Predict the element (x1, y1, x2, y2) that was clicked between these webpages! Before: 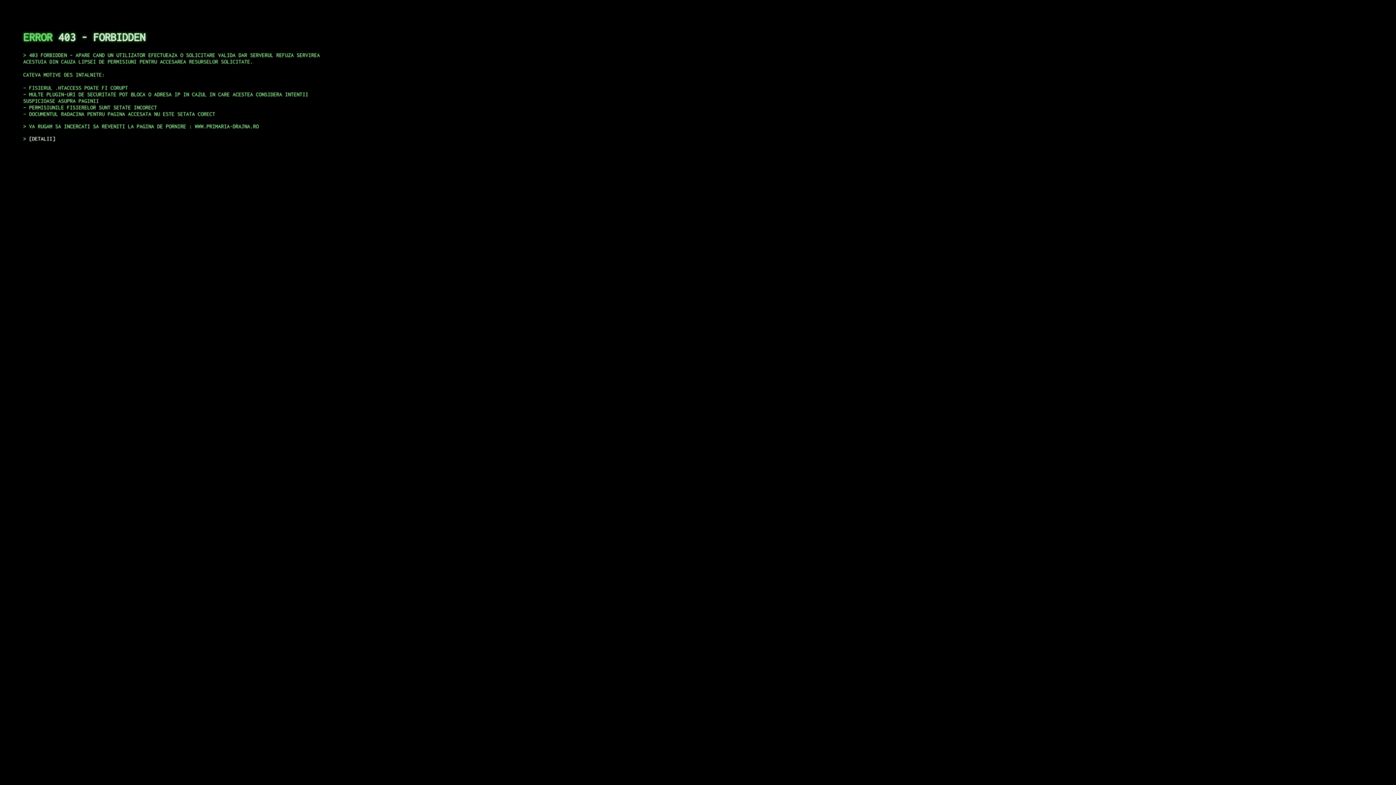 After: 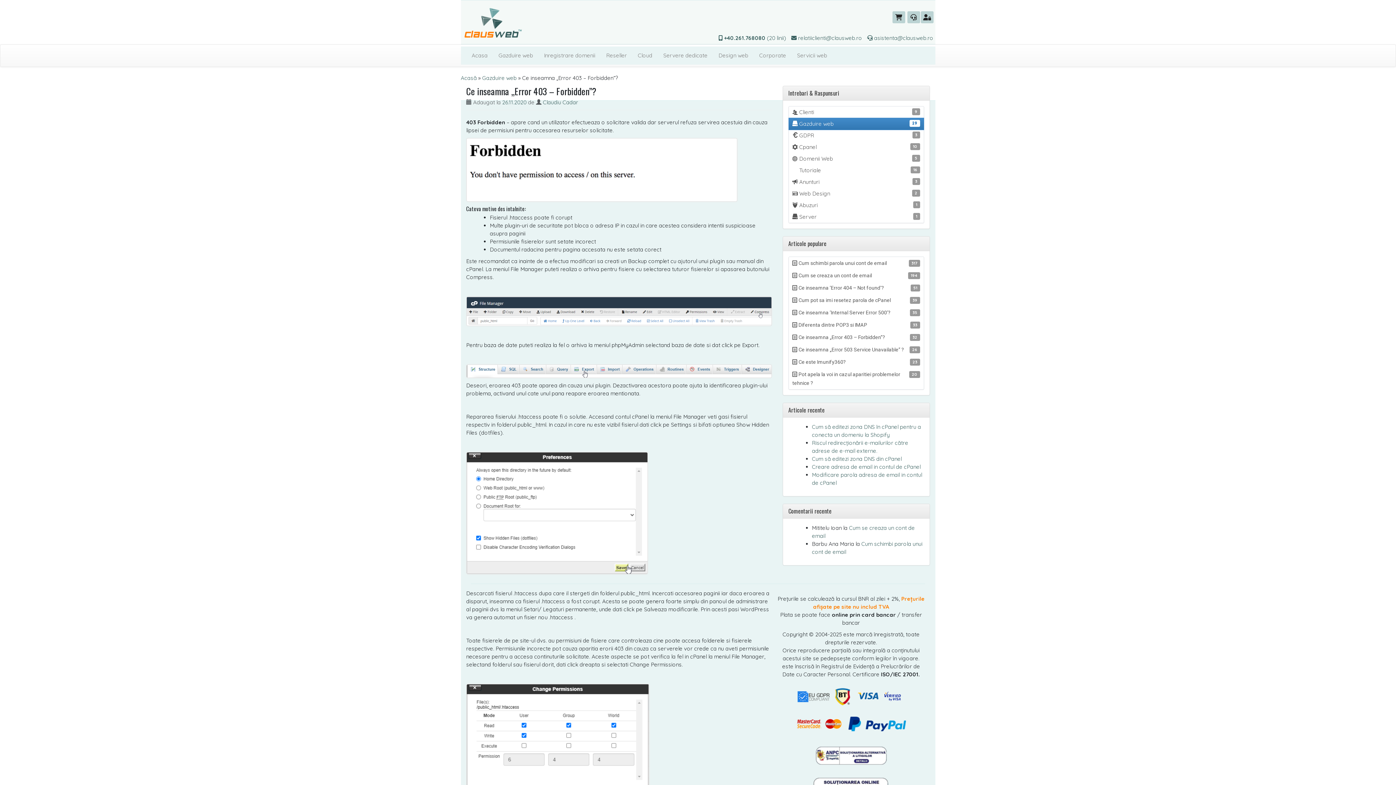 Action: label: DETALII bbox: (29, 135, 55, 141)